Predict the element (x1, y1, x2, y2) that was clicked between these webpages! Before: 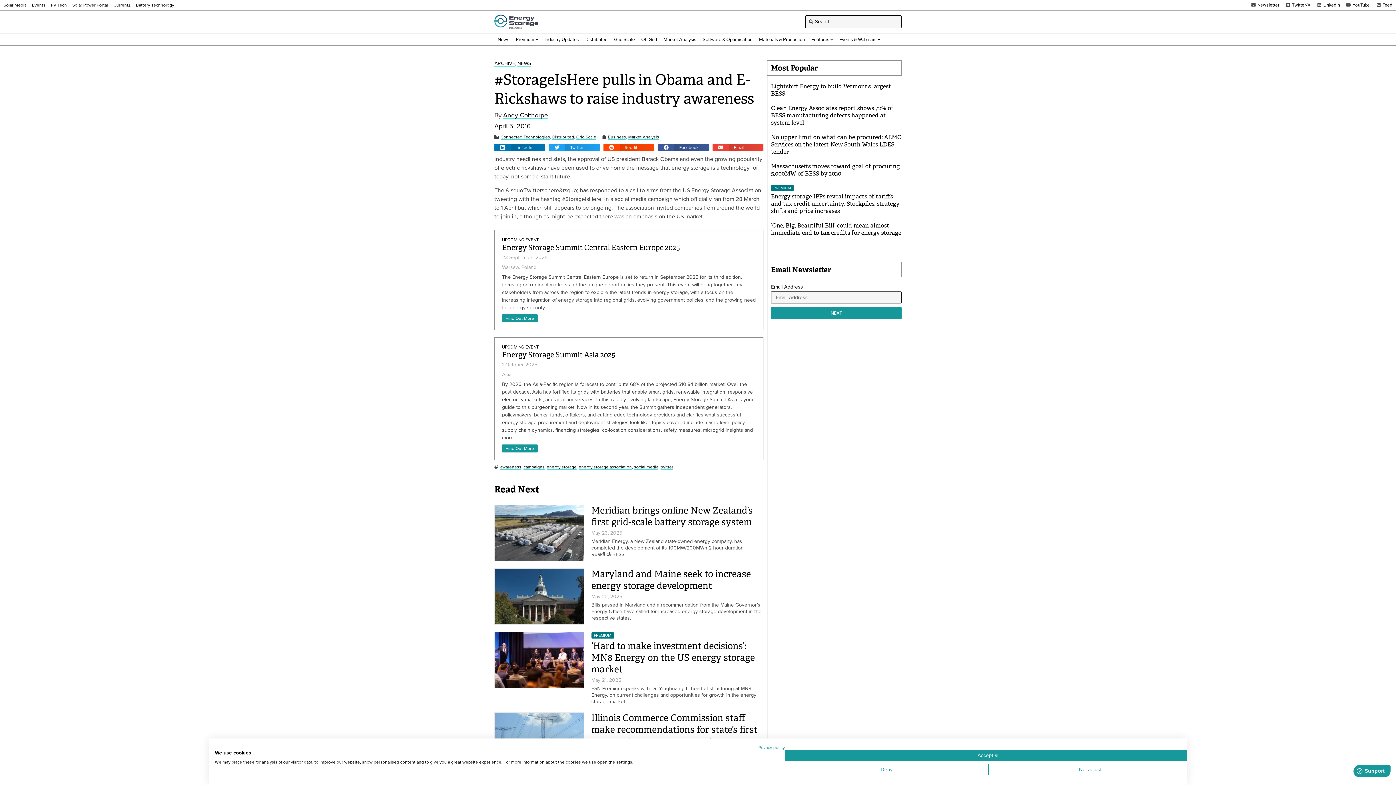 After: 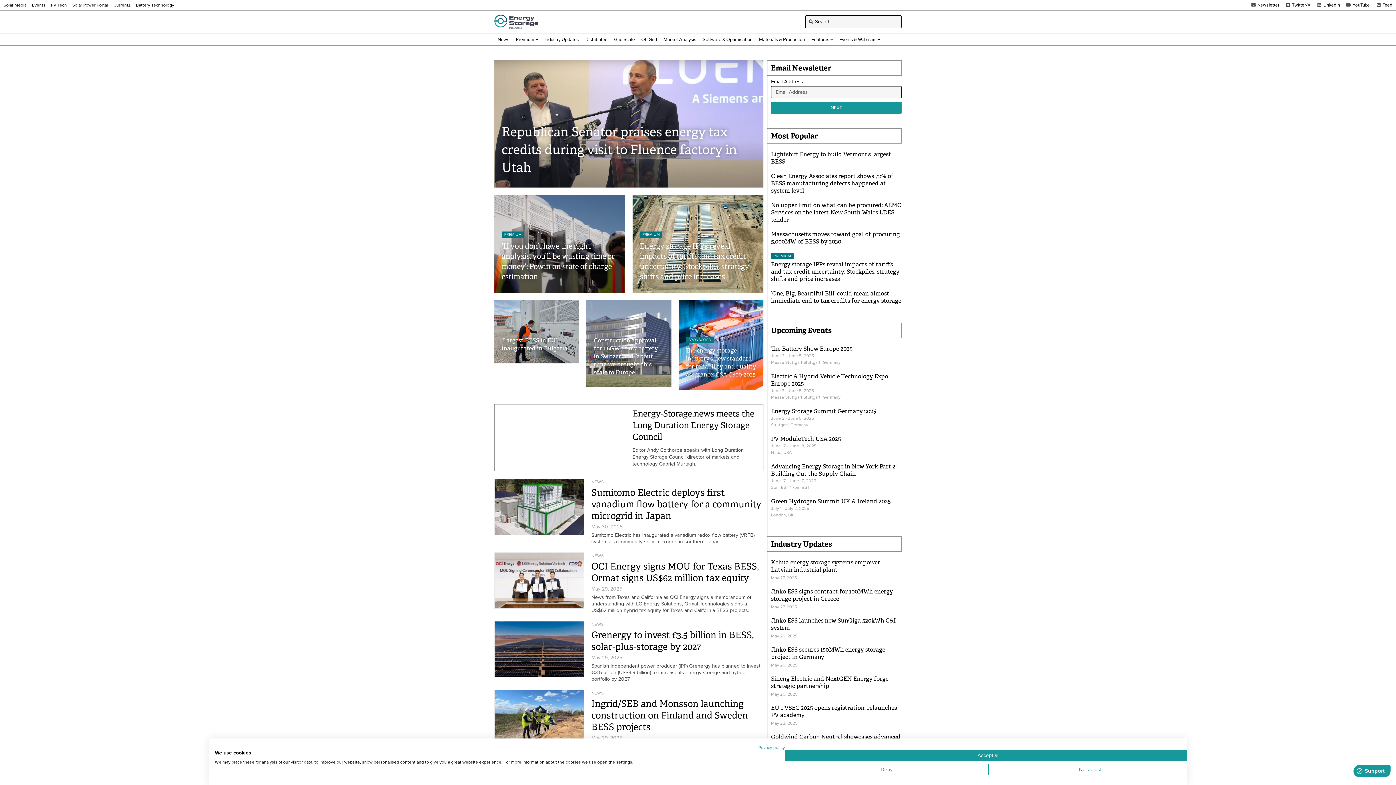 Action: bbox: (494, 14, 538, 29)